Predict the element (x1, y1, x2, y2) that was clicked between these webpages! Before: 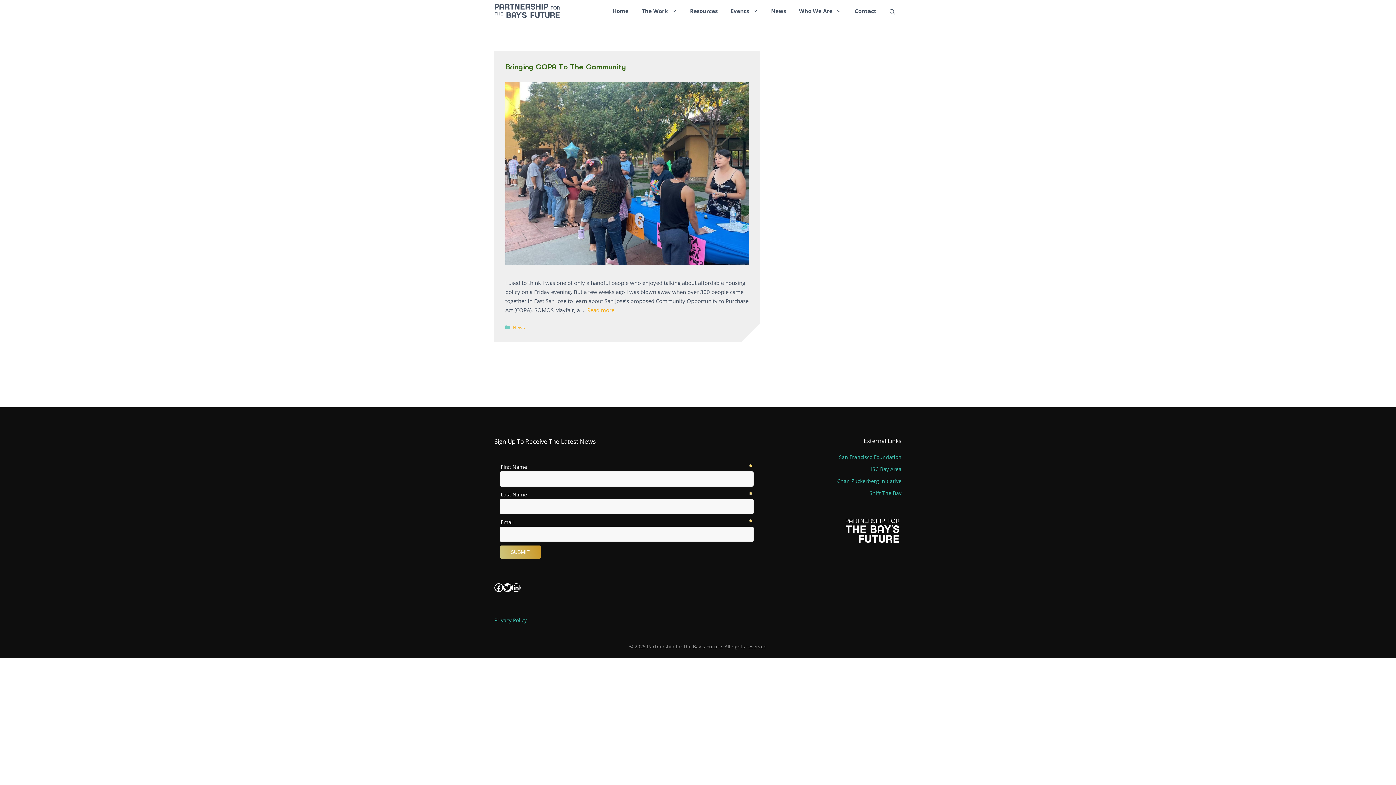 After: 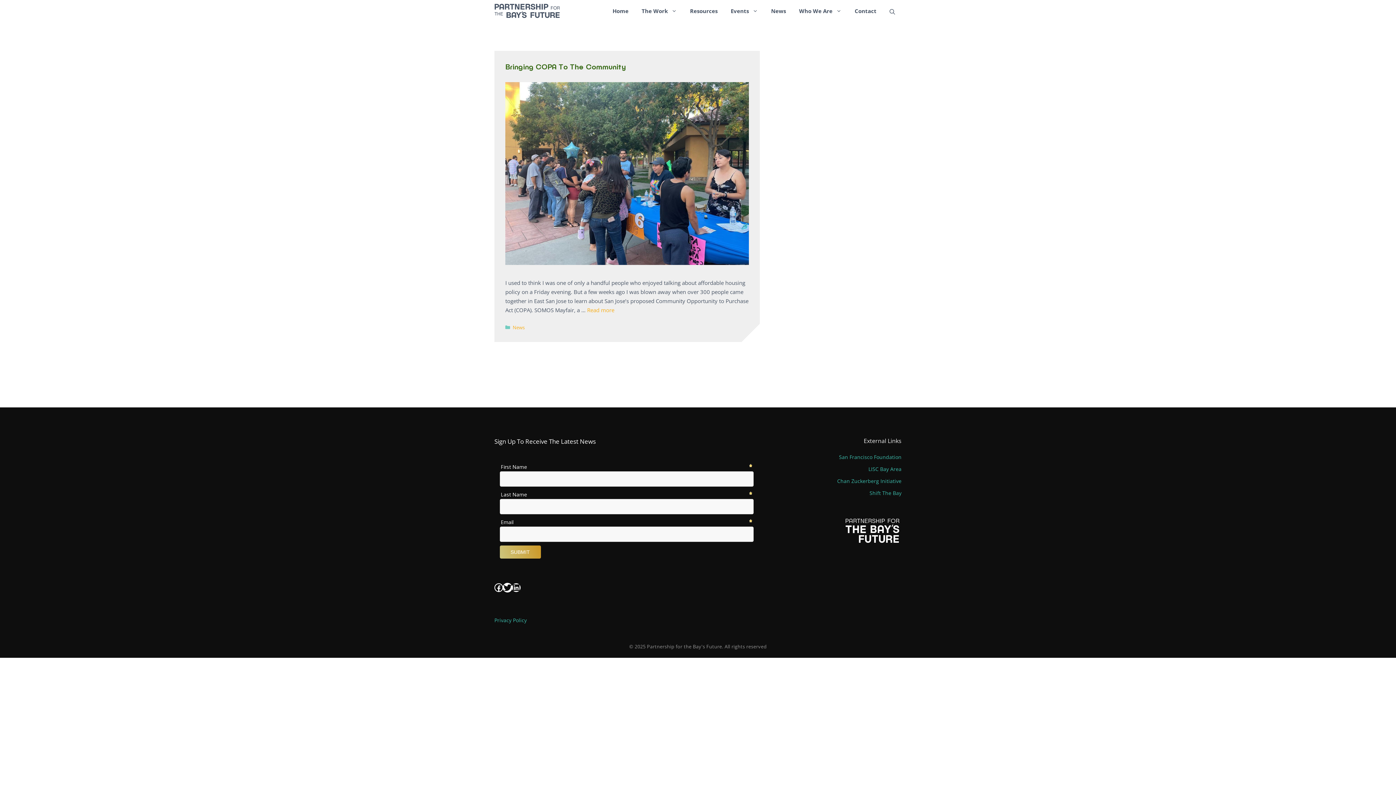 Action: label: Twitter bbox: (503, 583, 512, 592)